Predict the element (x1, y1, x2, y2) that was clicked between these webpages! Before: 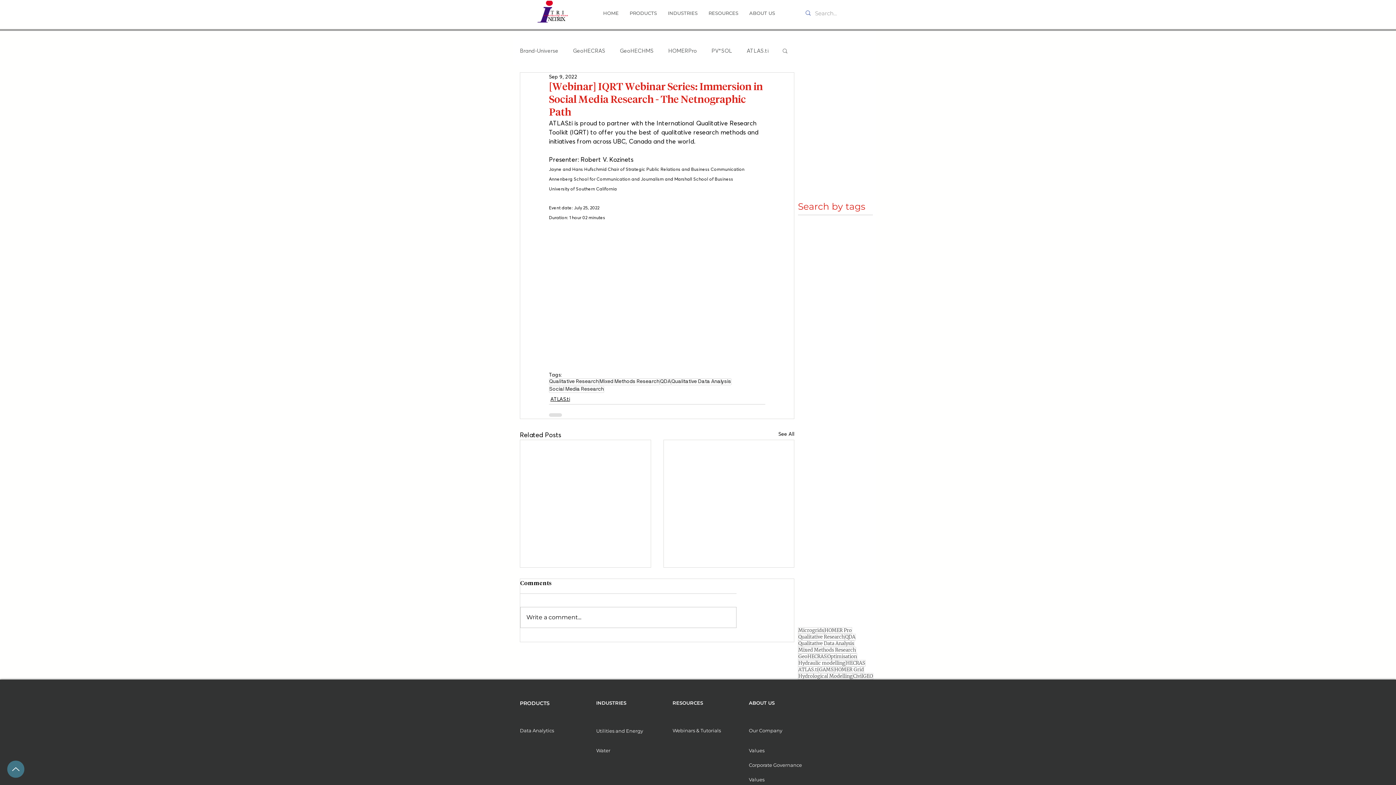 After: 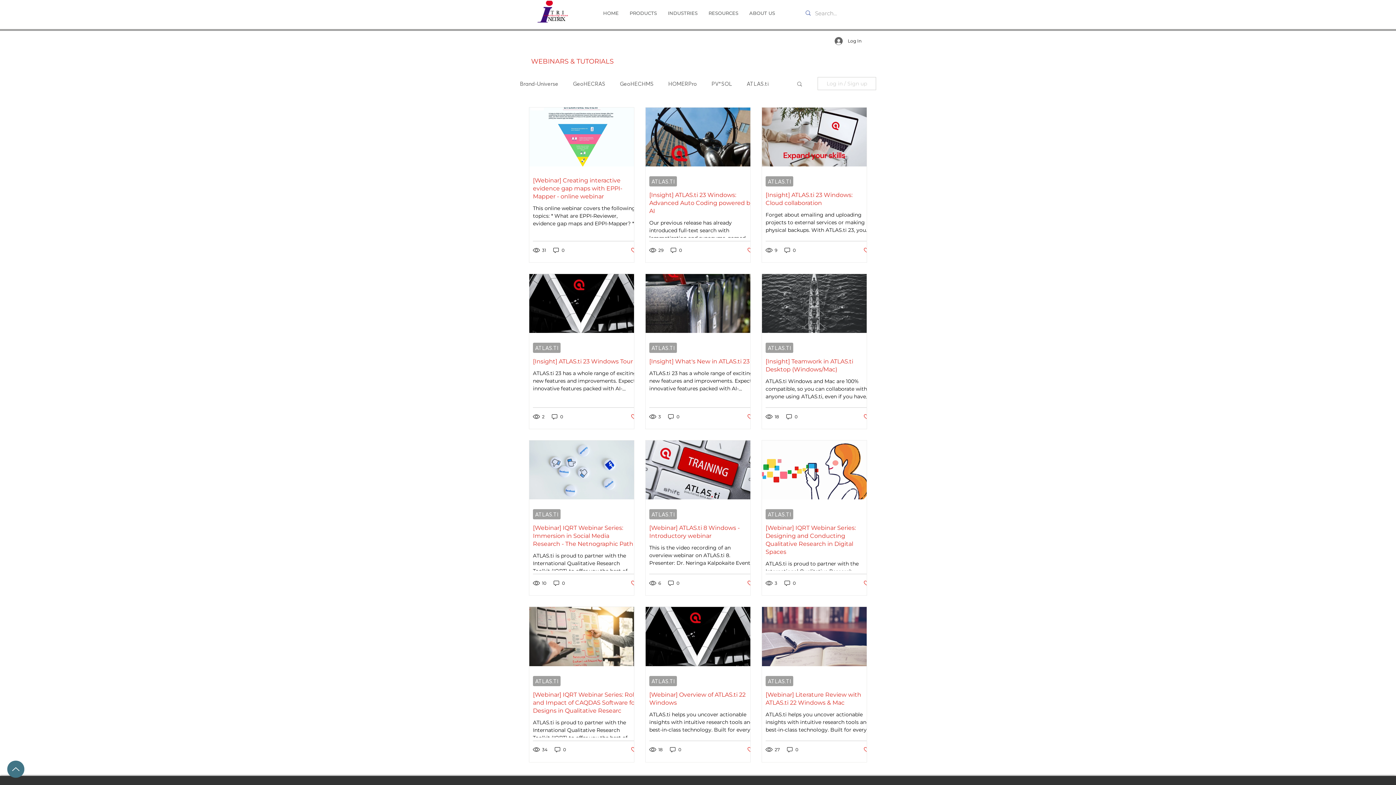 Action: bbox: (599, 378, 660, 385) label: Mixed Methods Research